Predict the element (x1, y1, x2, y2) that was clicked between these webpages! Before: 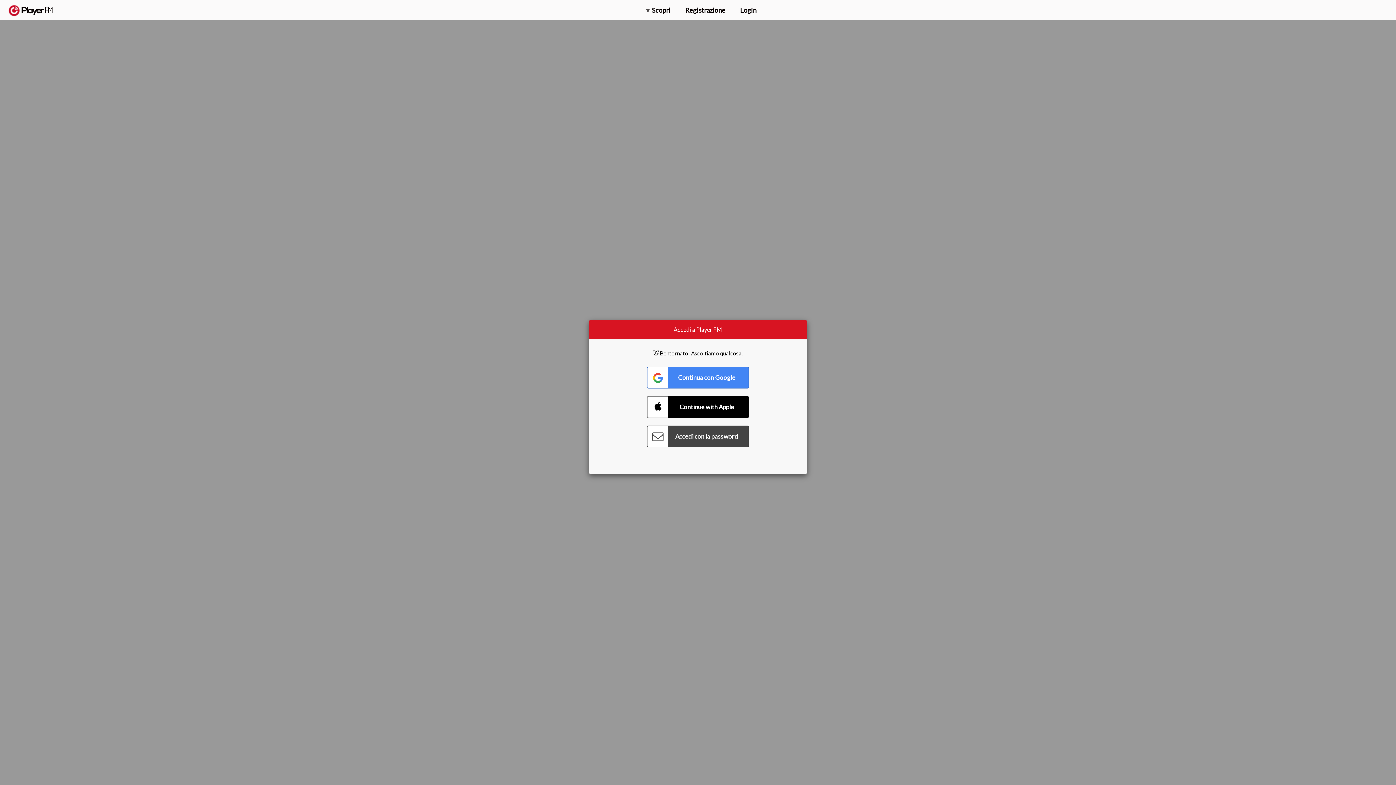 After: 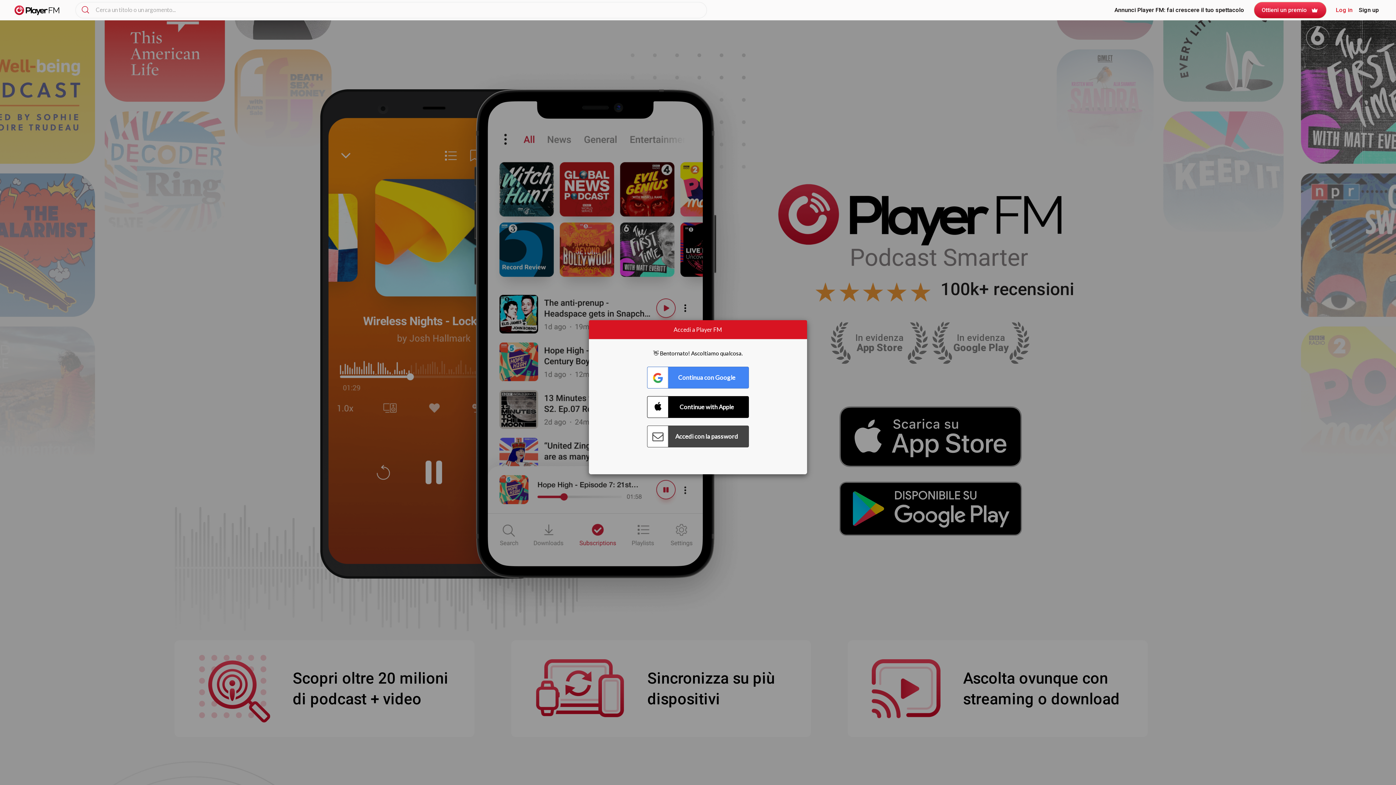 Action: bbox: (8, 5, 52, 15) label:  